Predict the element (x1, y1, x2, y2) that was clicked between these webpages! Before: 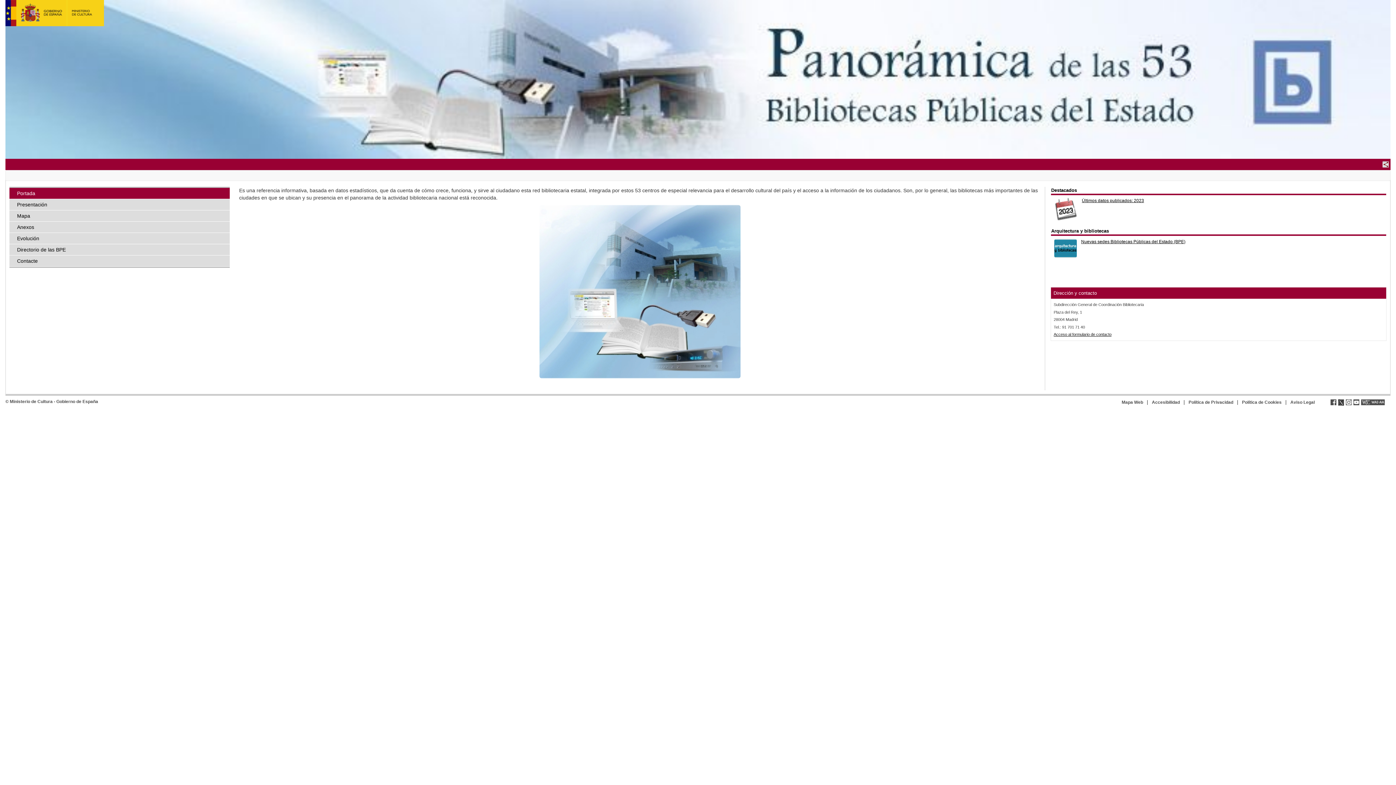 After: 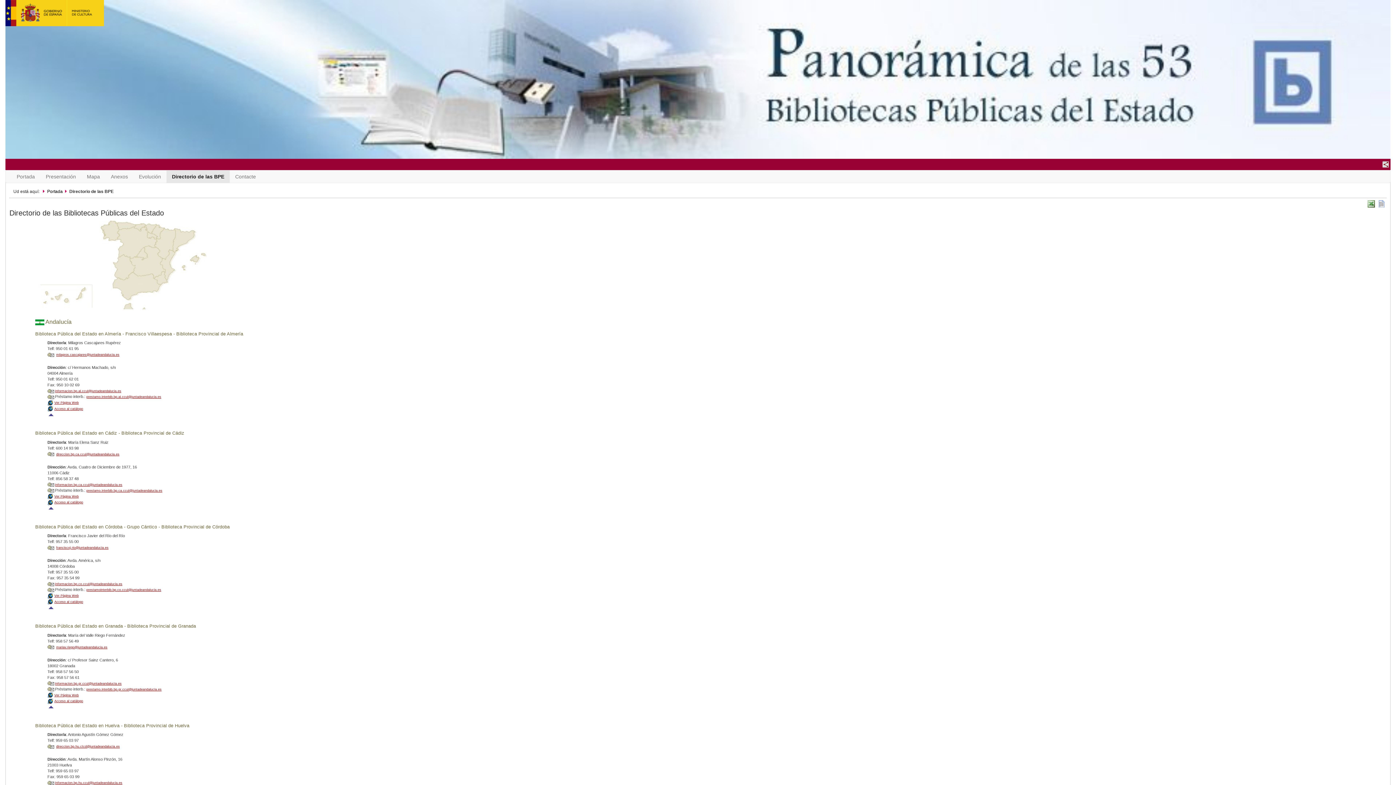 Action: bbox: (9, 244, 229, 255) label: Directorio de las BPE